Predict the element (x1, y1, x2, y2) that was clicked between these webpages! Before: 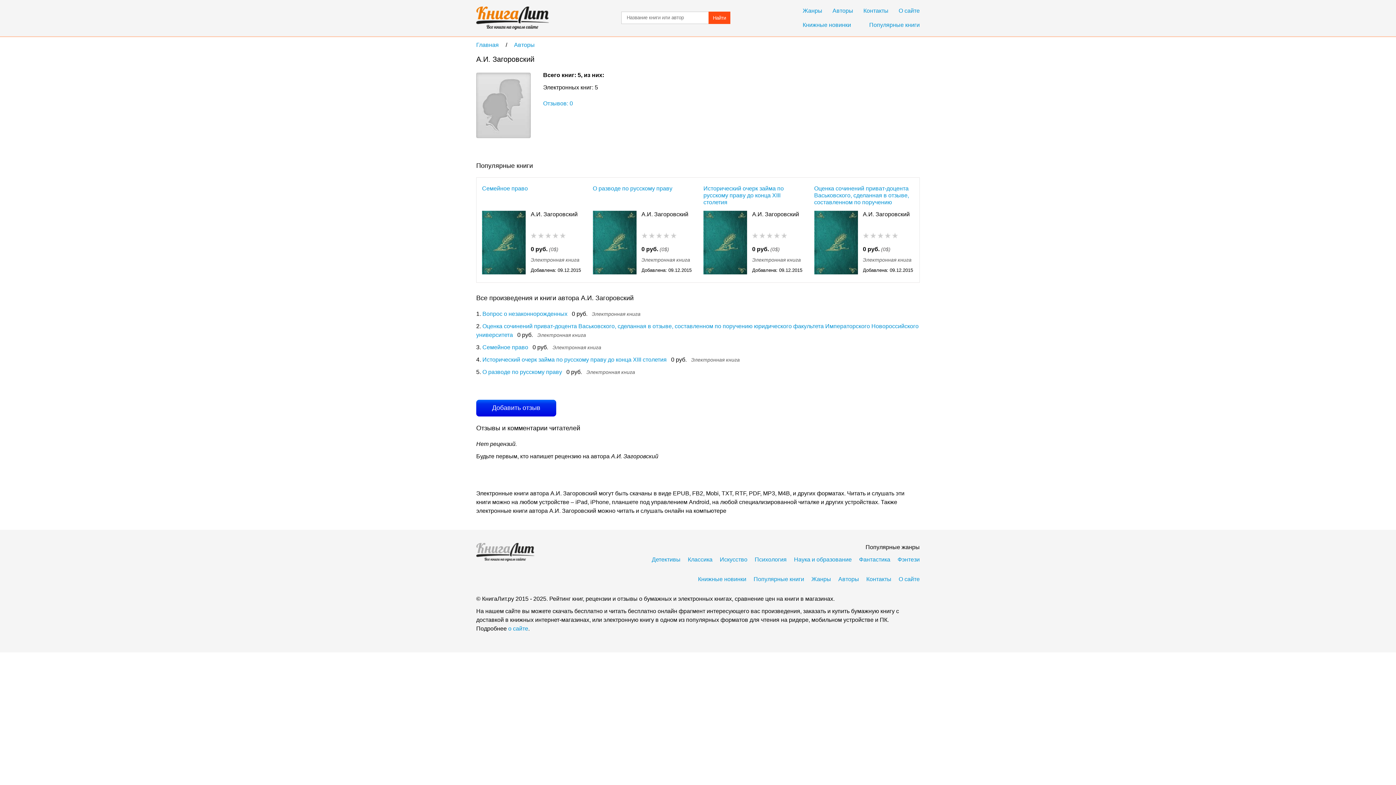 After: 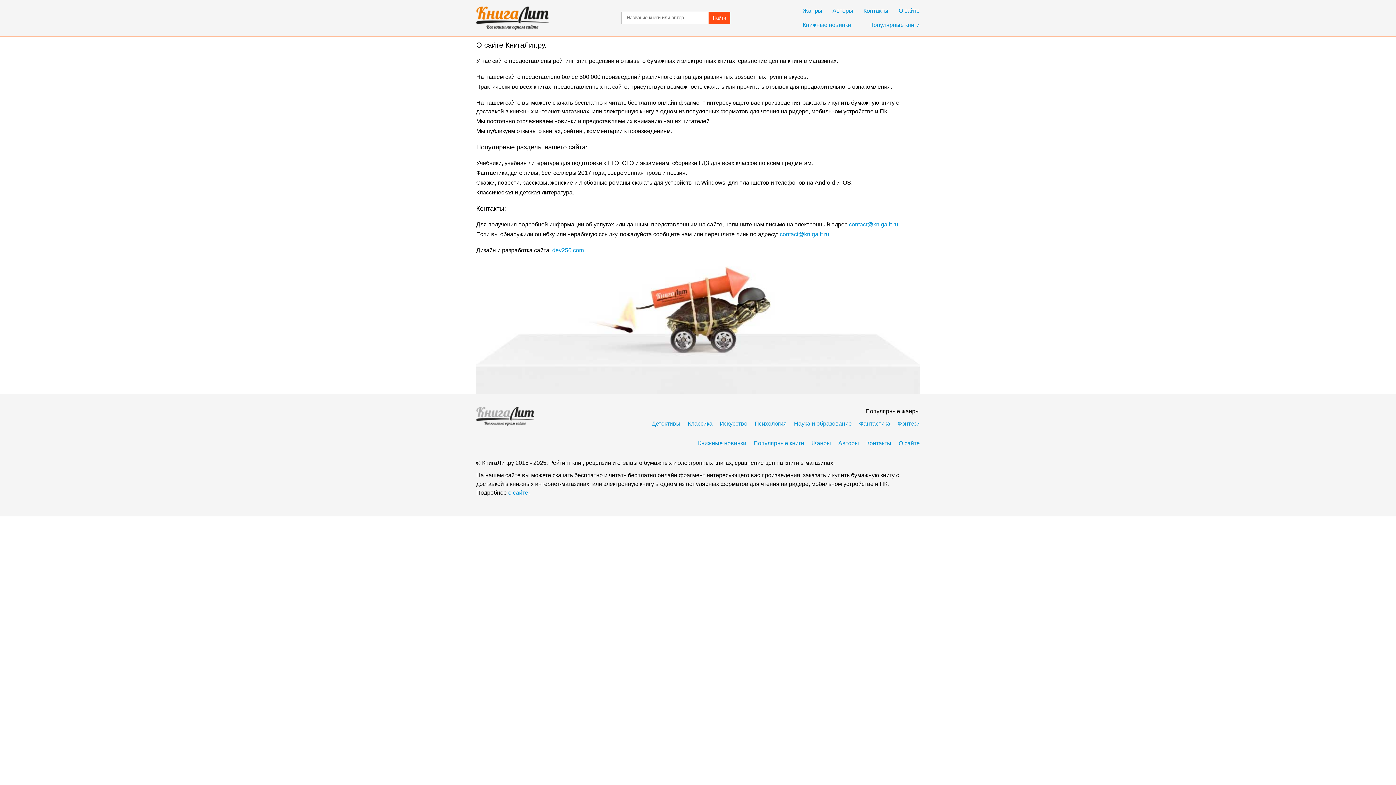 Action: bbox: (898, 576, 920, 582) label: О сайте